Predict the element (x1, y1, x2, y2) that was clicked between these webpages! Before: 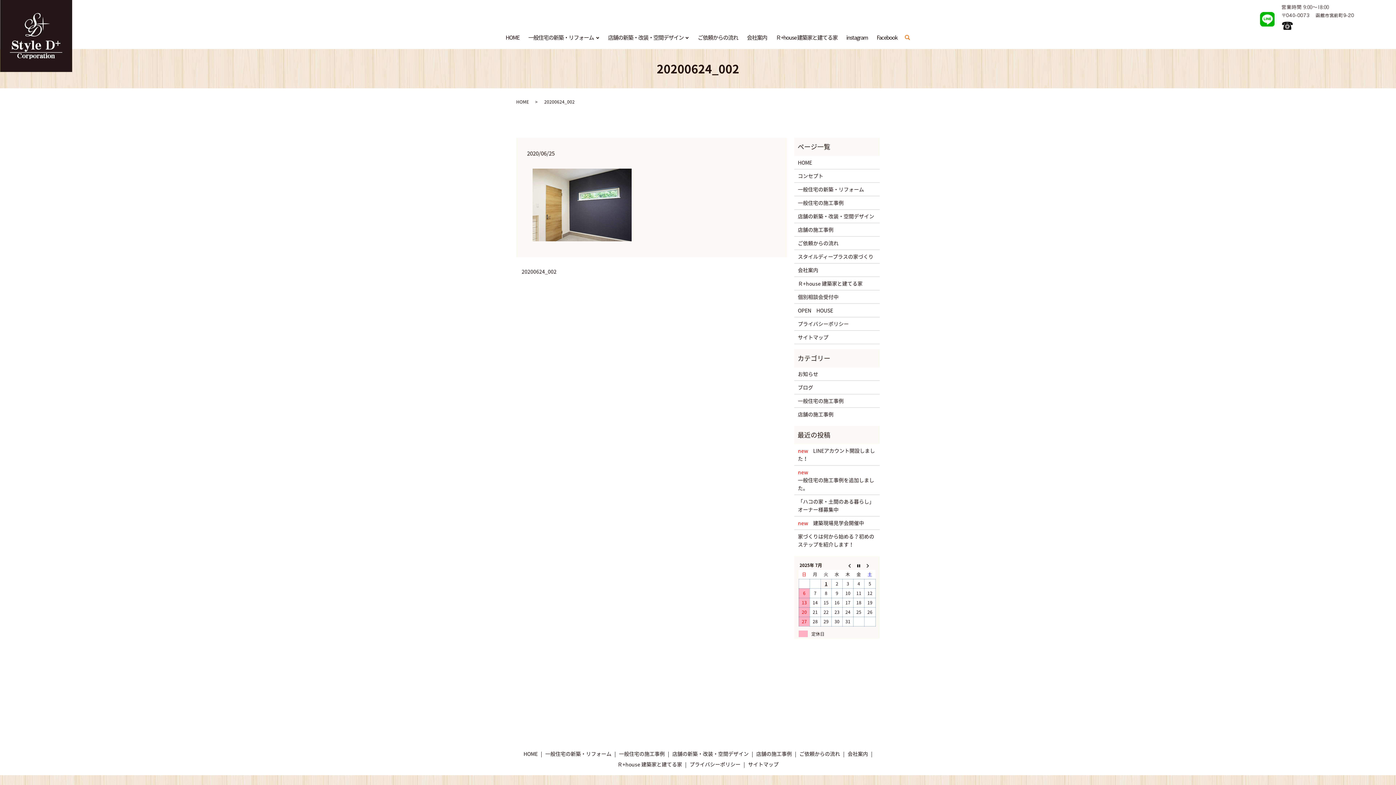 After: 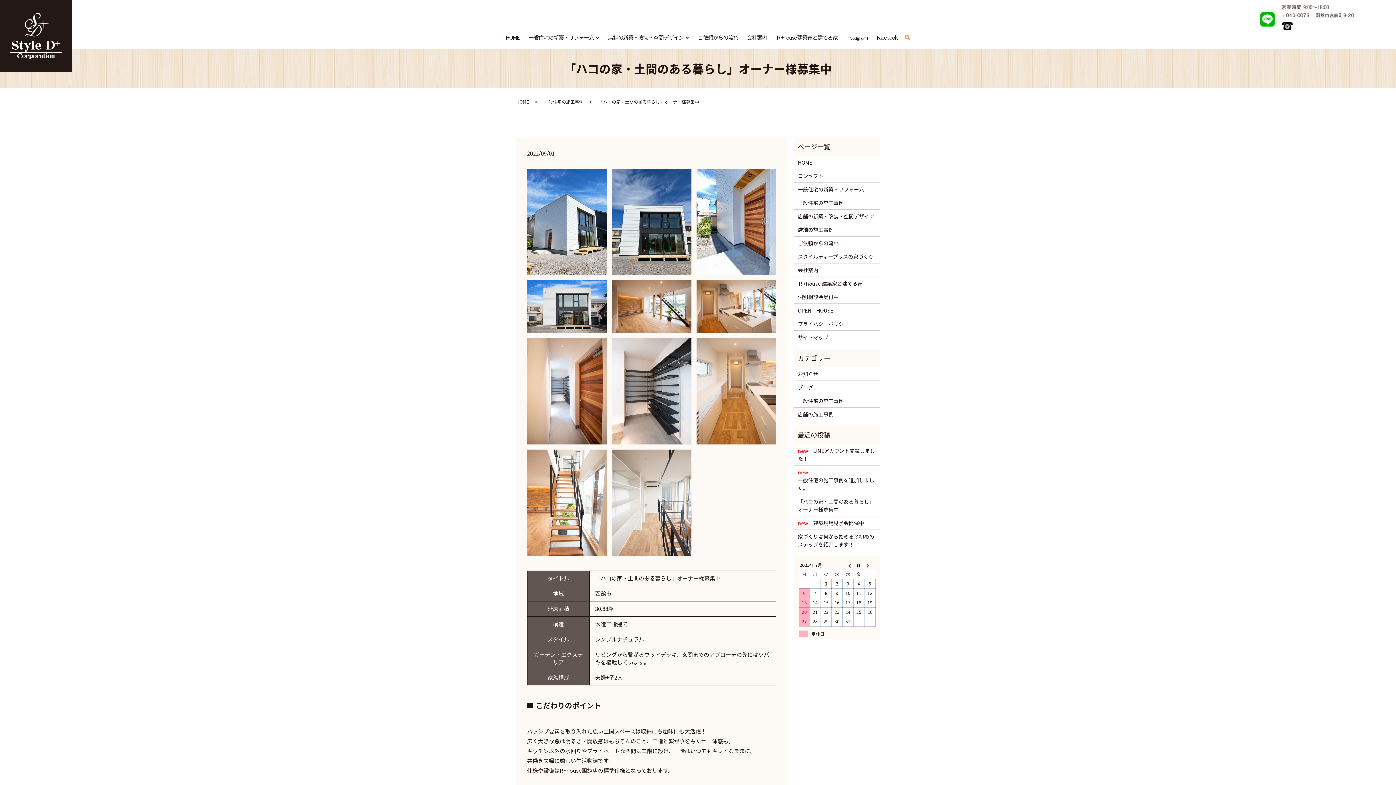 Action: bbox: (798, 497, 876, 513) label: 「ハコの家・土間のある暮らし」オーナー様募集中